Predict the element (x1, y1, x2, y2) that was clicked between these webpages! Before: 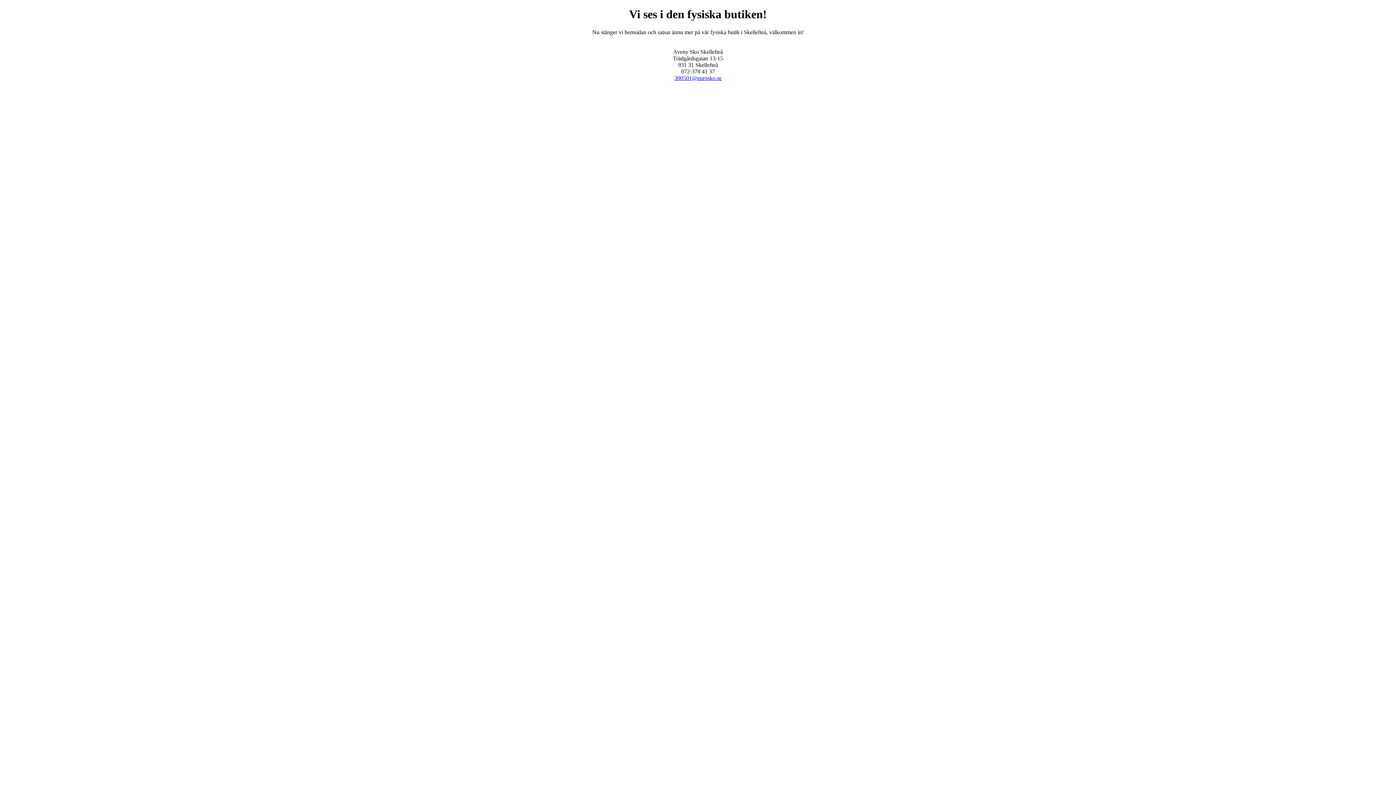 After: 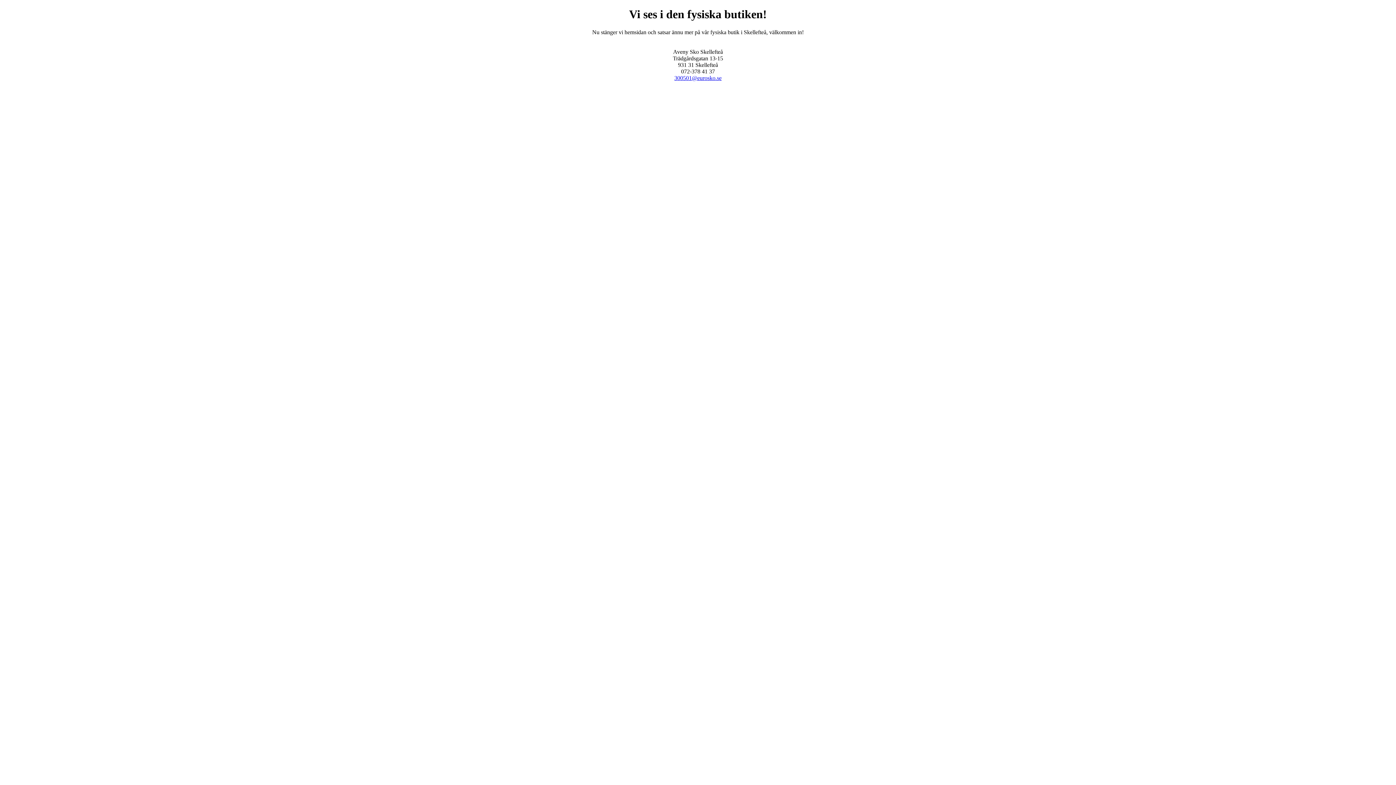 Action: label: 300501@eurosko.se bbox: (674, 74, 721, 81)